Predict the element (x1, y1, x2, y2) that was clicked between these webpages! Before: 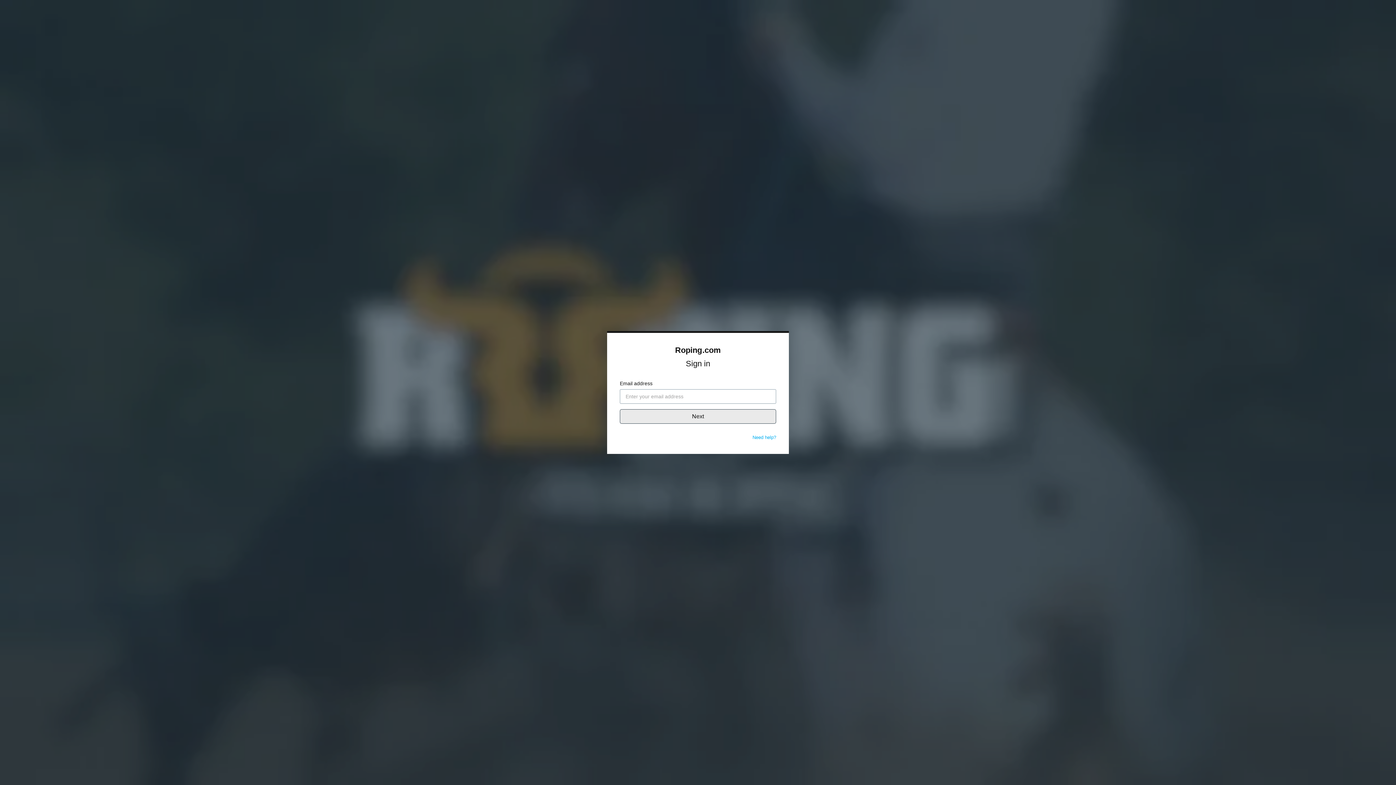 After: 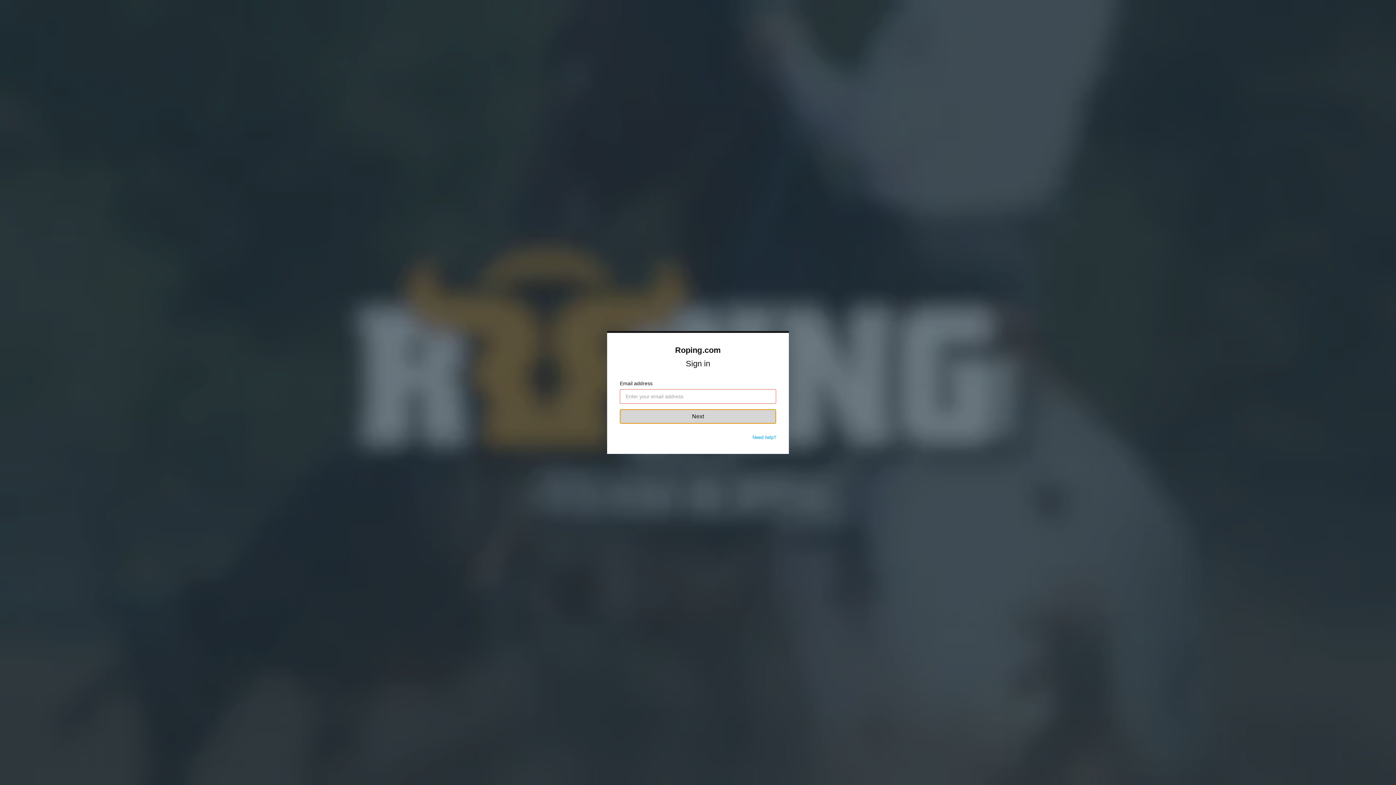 Action: bbox: (620, 409, 776, 424) label: Next